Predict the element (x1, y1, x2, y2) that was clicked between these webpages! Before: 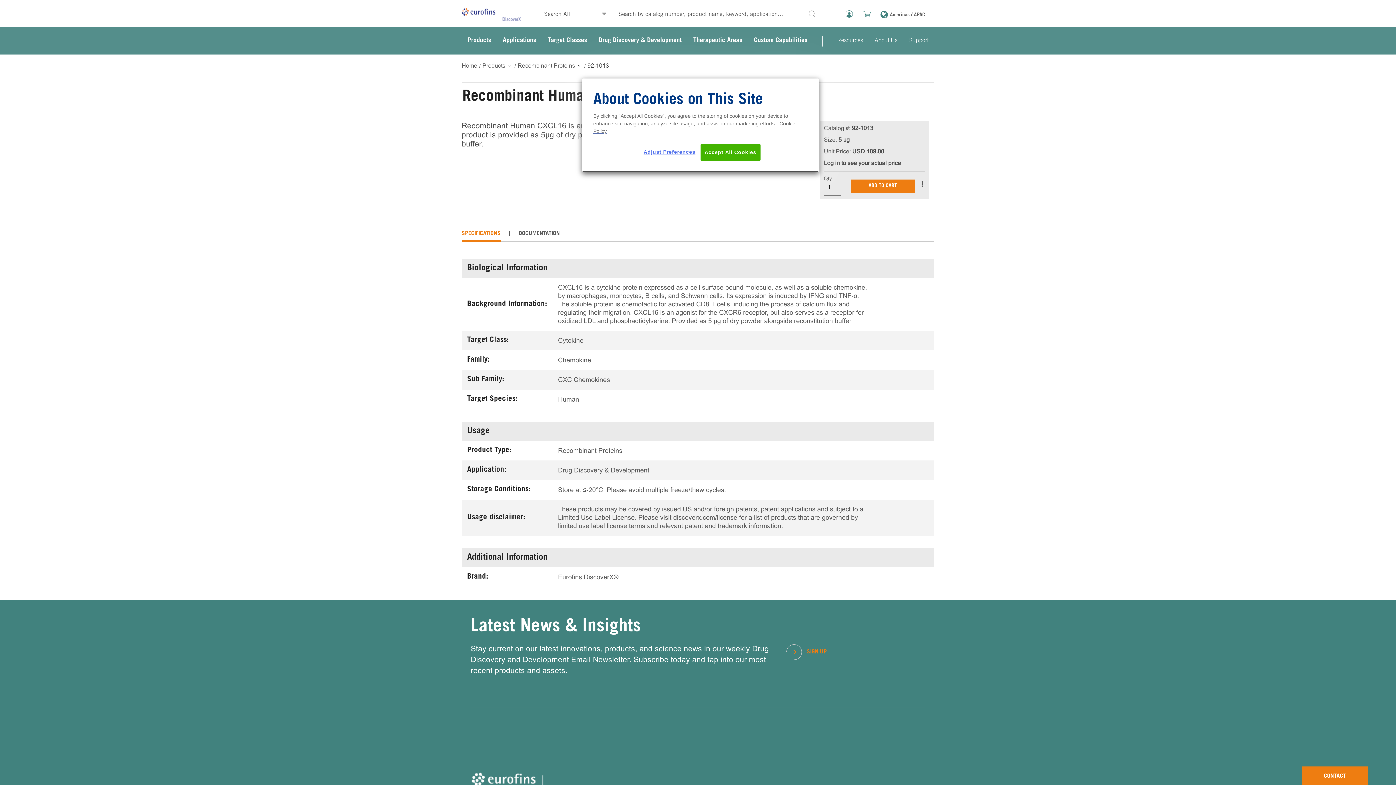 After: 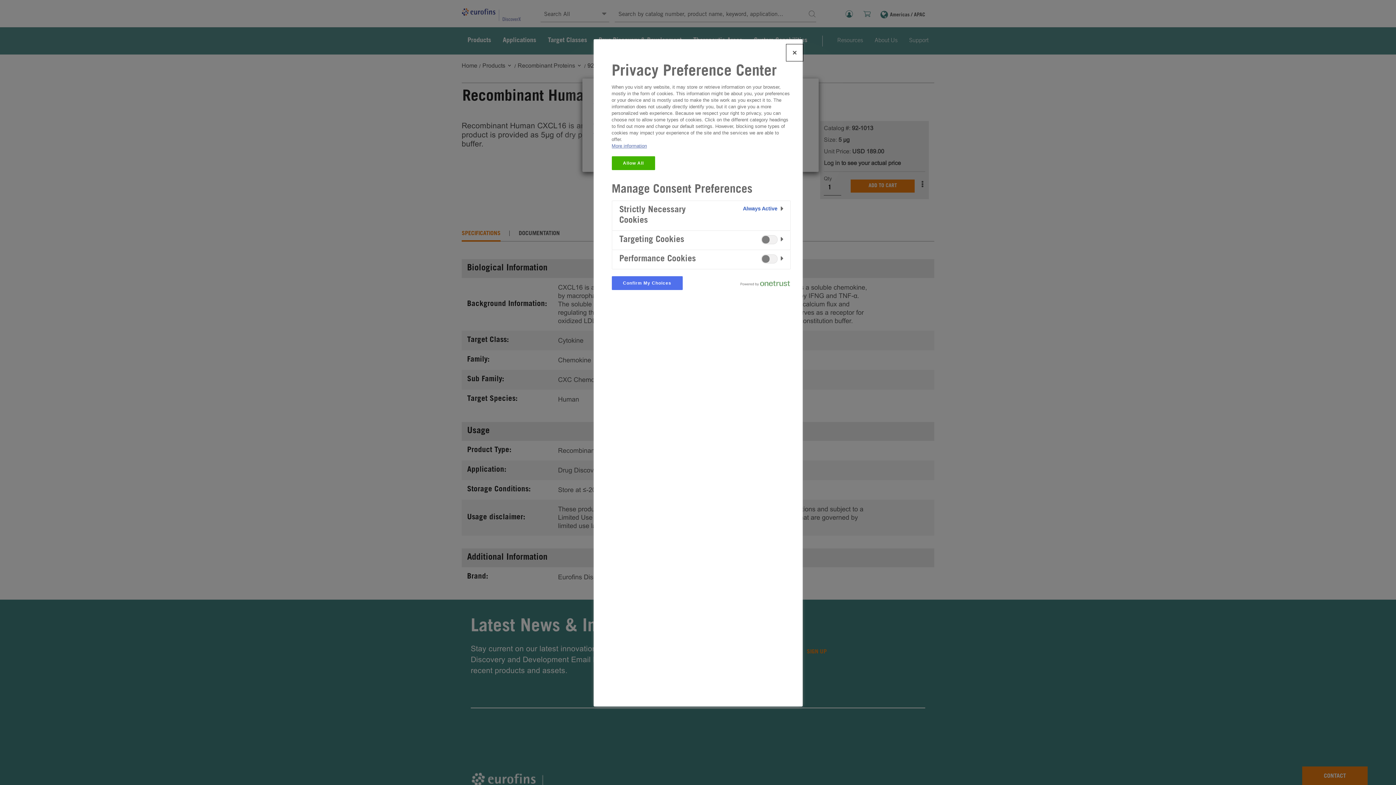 Action: bbox: (643, 144, 695, 160) label: Adjust Preferences